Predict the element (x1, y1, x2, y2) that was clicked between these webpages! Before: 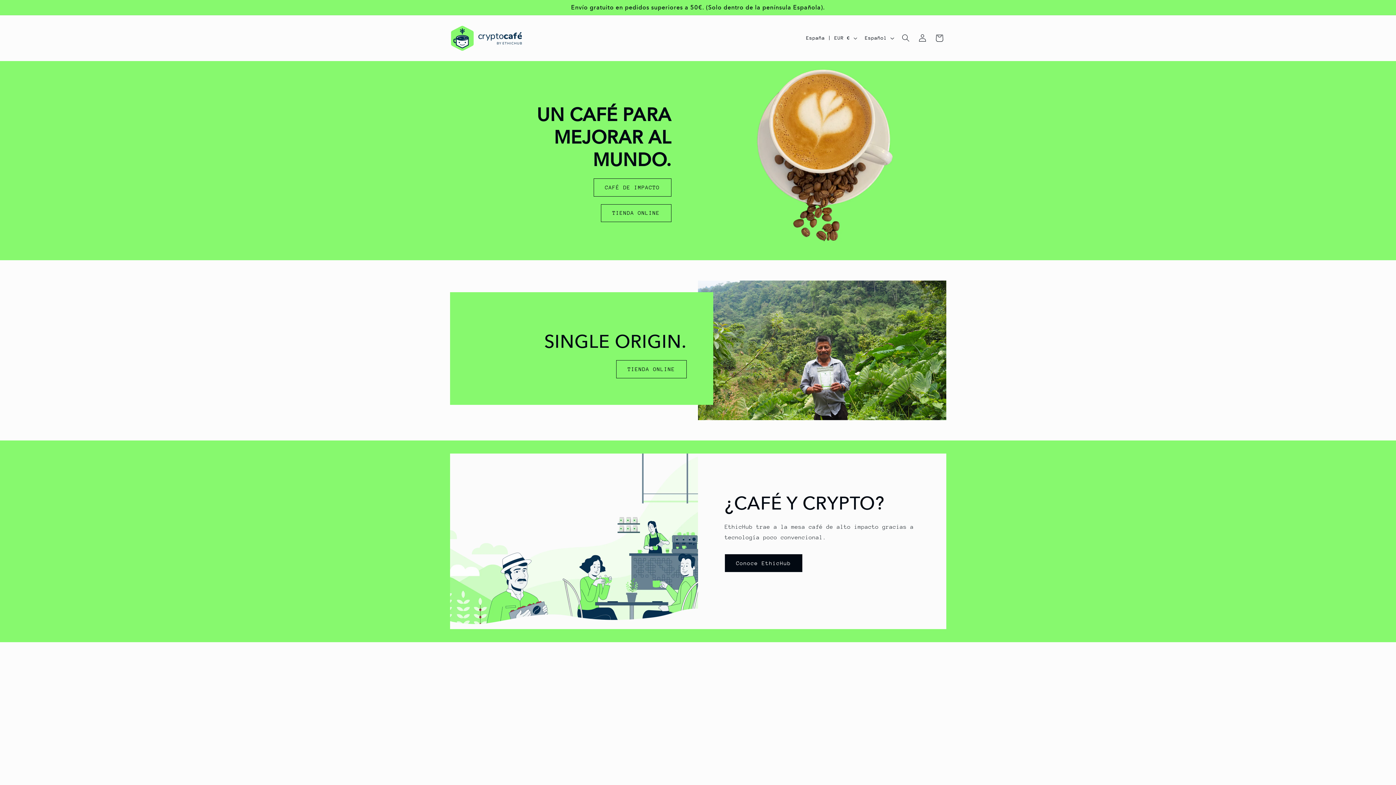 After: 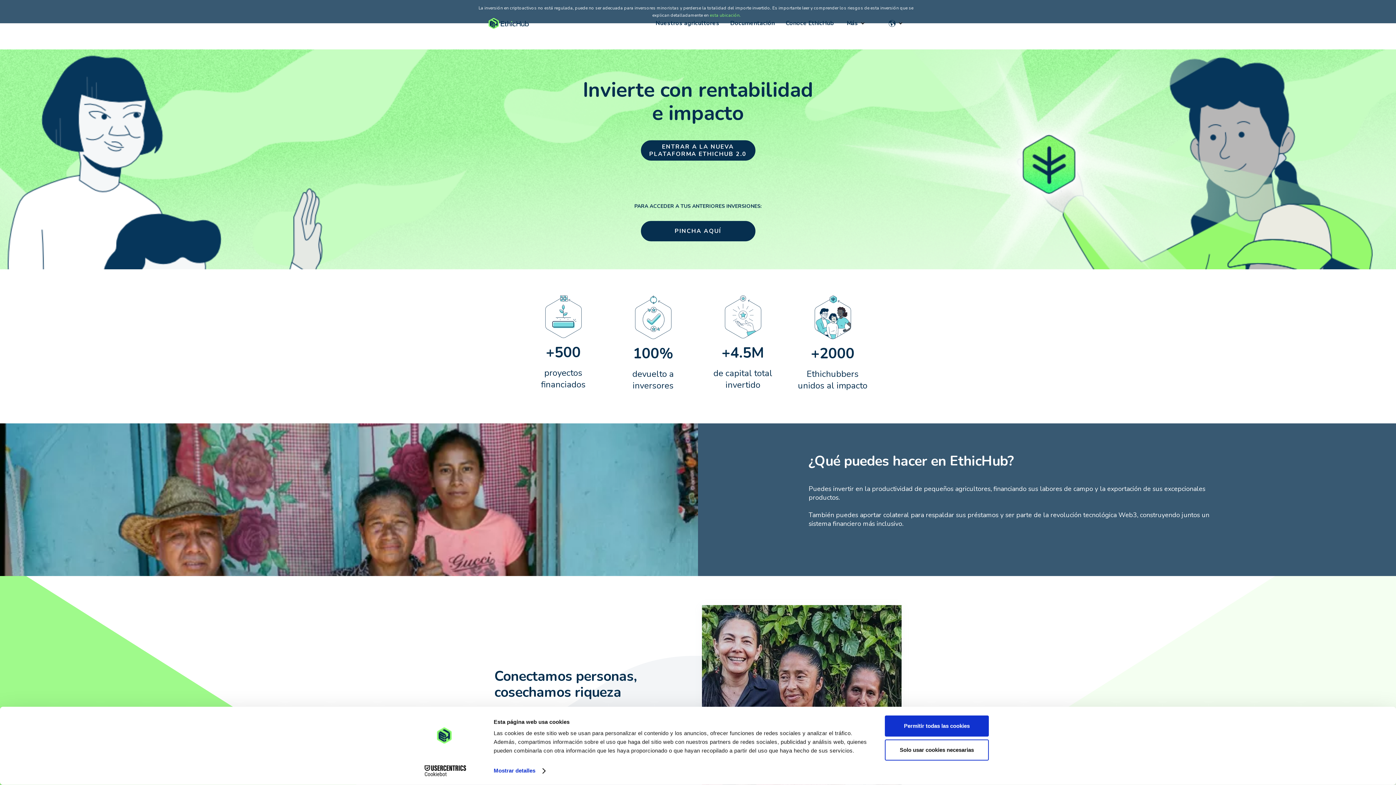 Action: label: Conoce EthicHub bbox: (724, 554, 802, 572)